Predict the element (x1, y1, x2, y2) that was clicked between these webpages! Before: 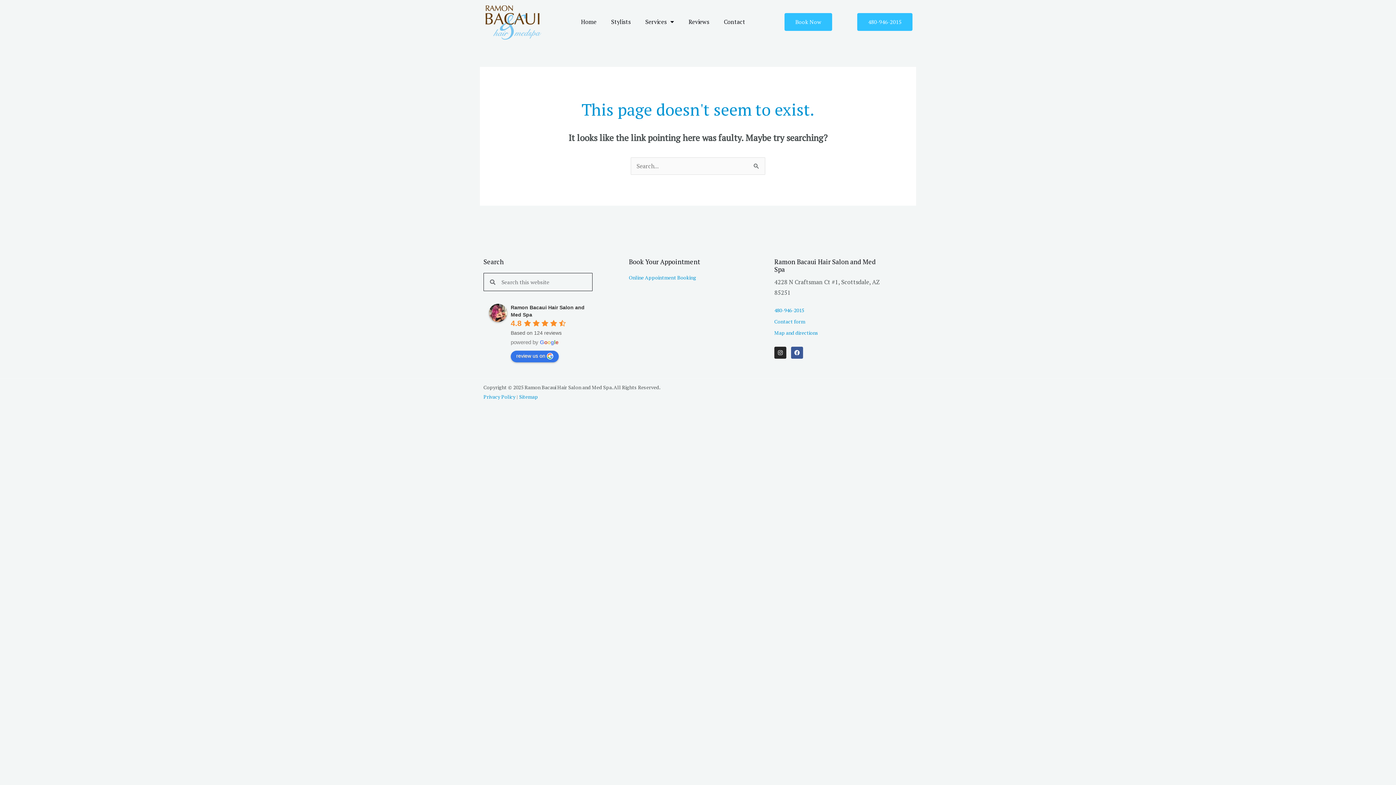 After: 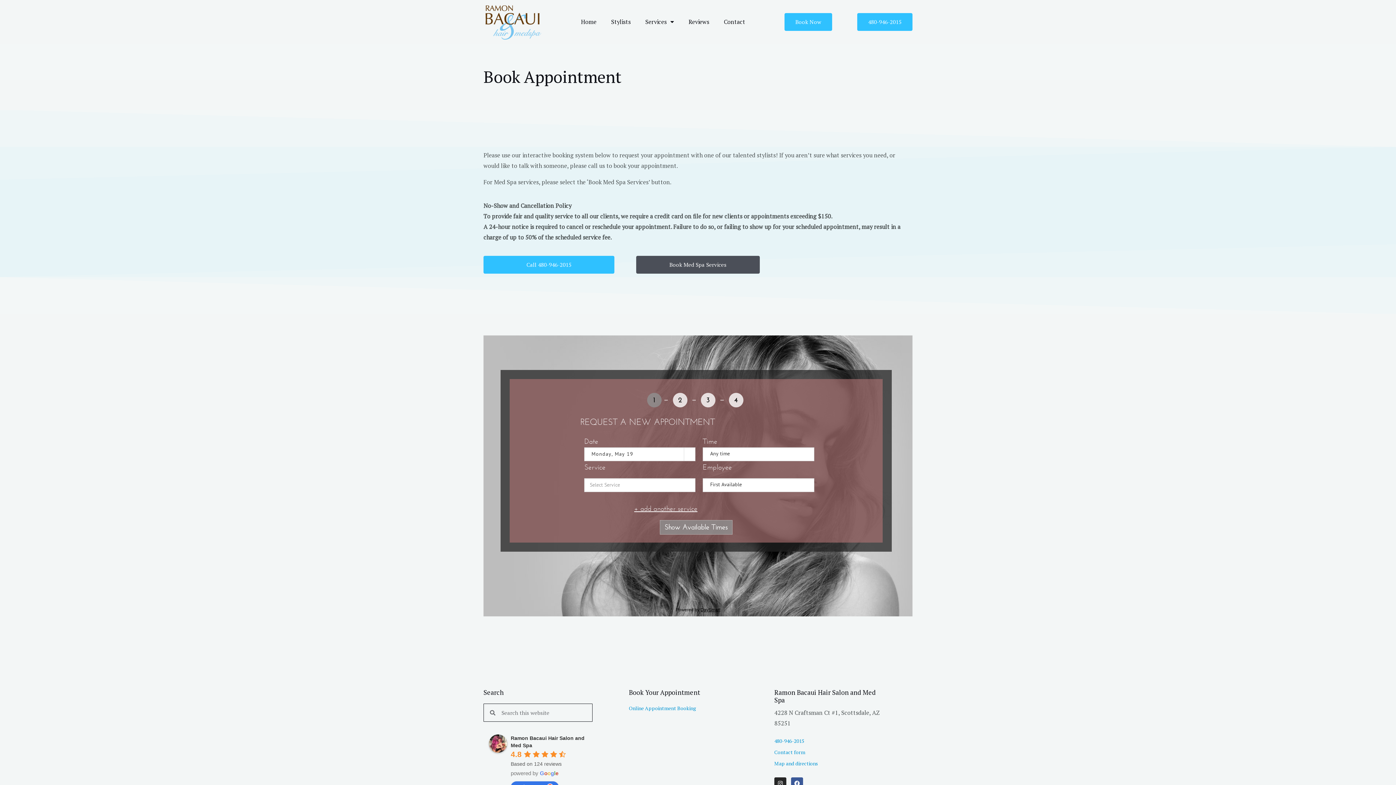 Action: bbox: (784, 12, 832, 30) label: Book Now